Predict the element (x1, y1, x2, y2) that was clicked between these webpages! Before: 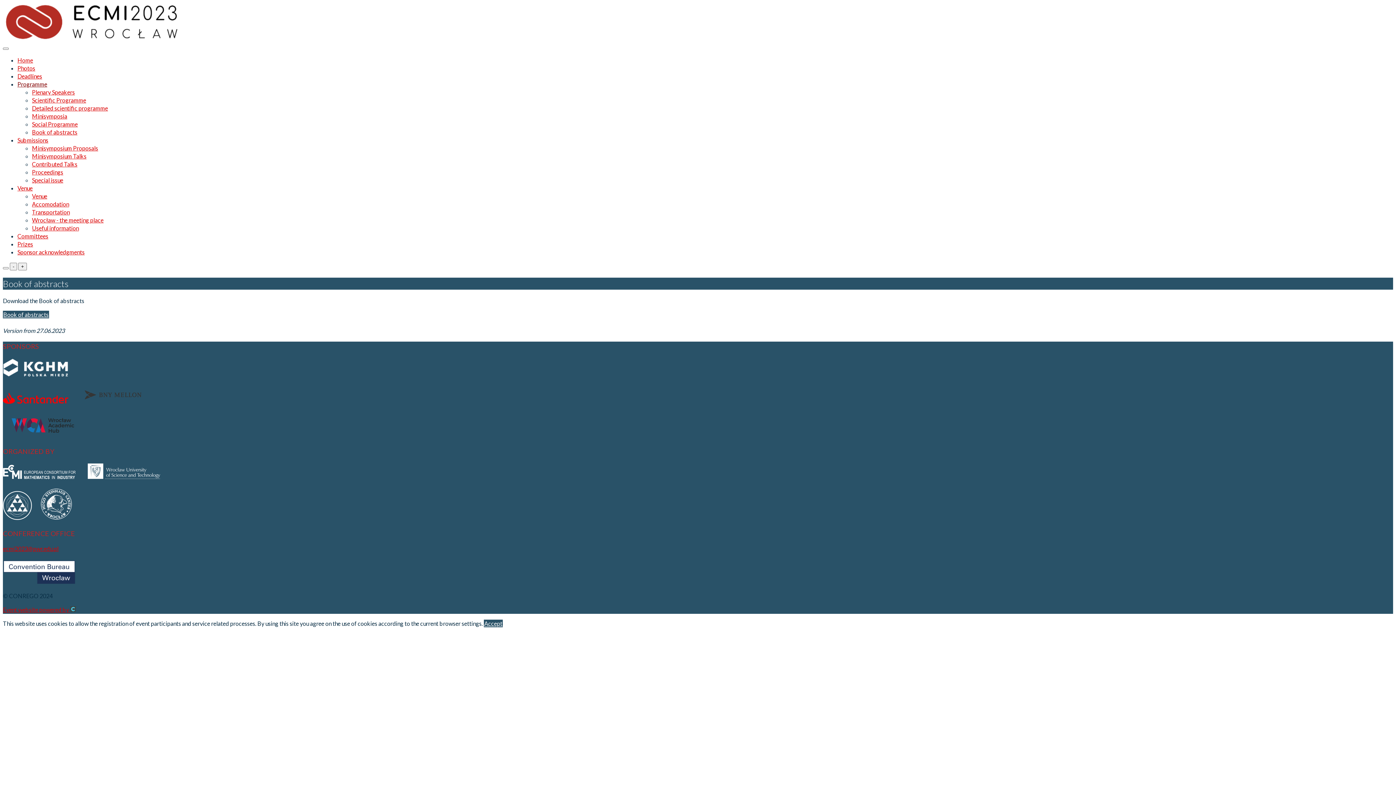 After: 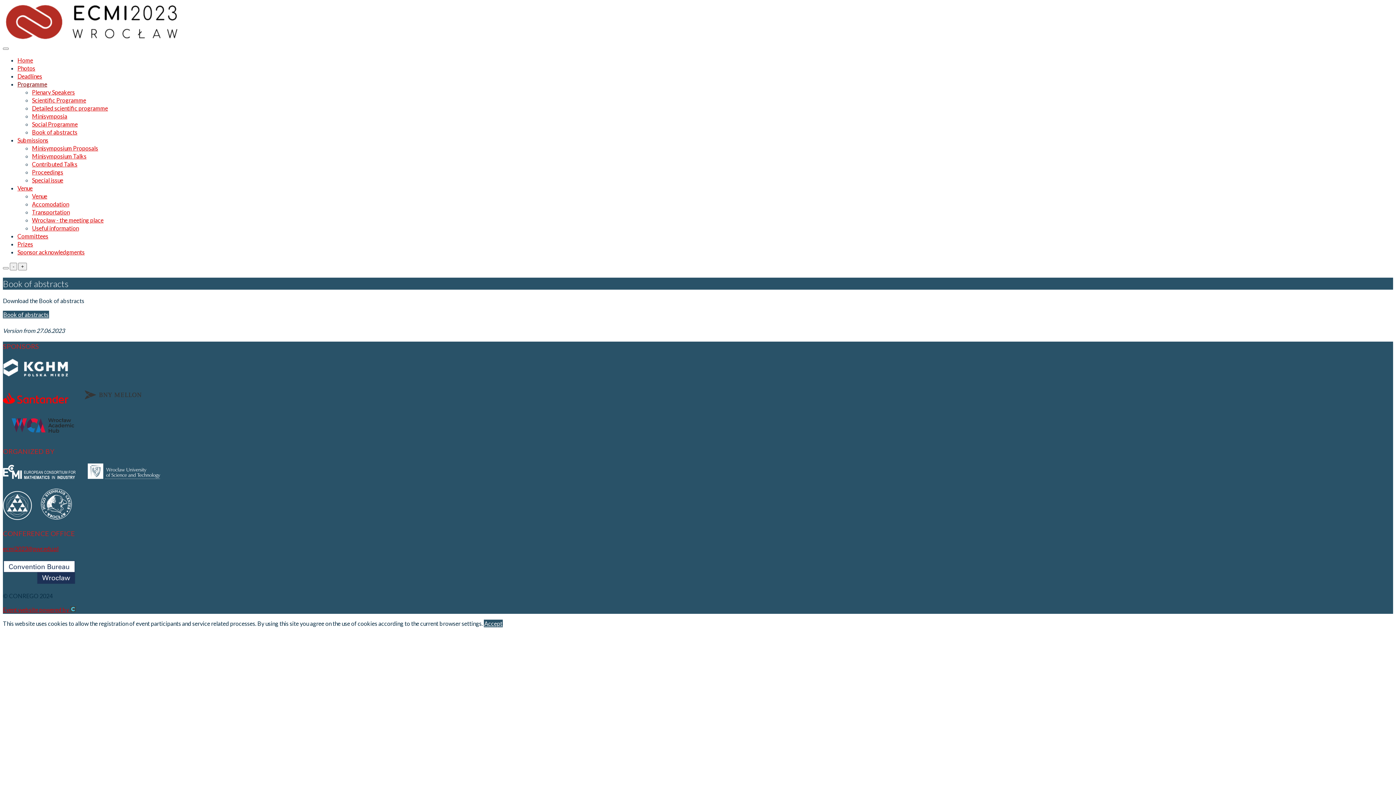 Action: bbox: (2, 432, 93, 439)